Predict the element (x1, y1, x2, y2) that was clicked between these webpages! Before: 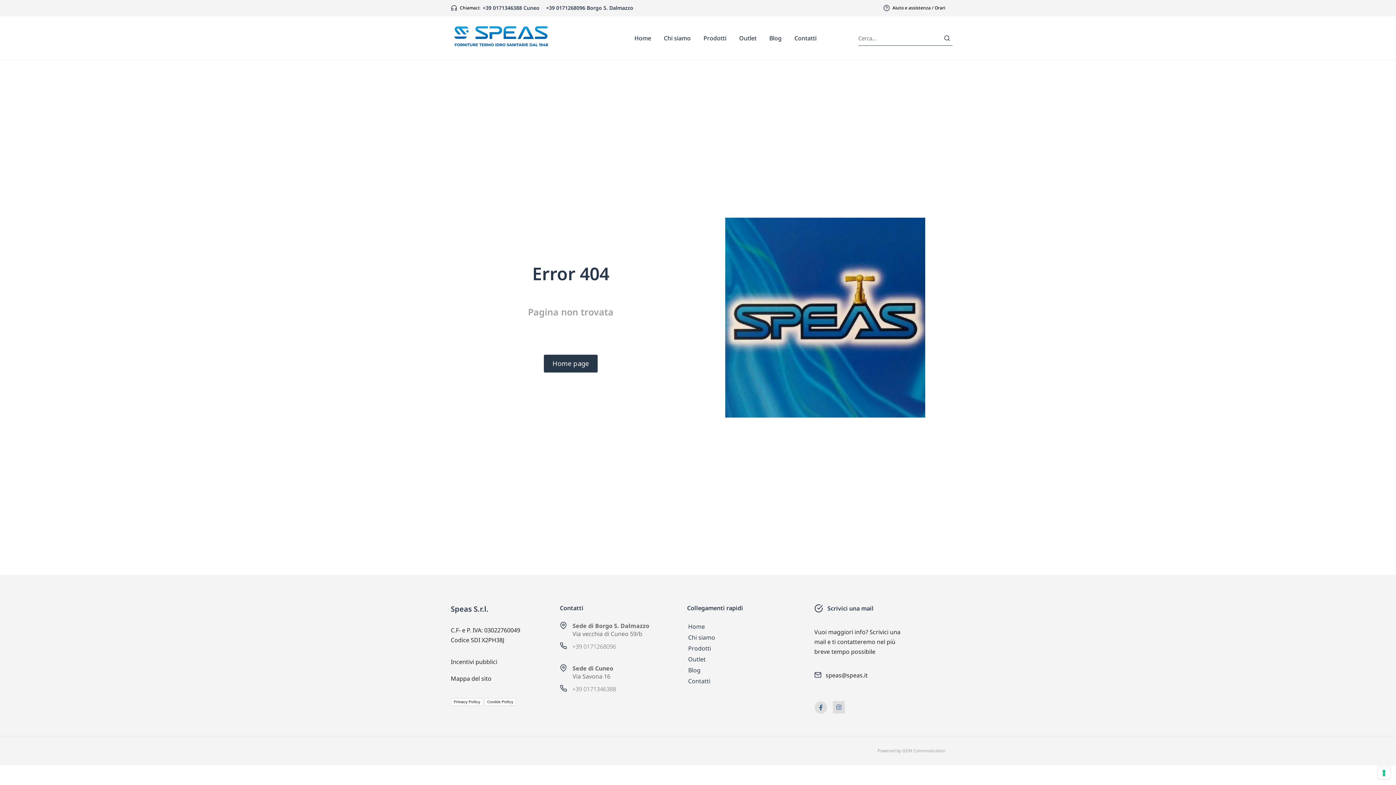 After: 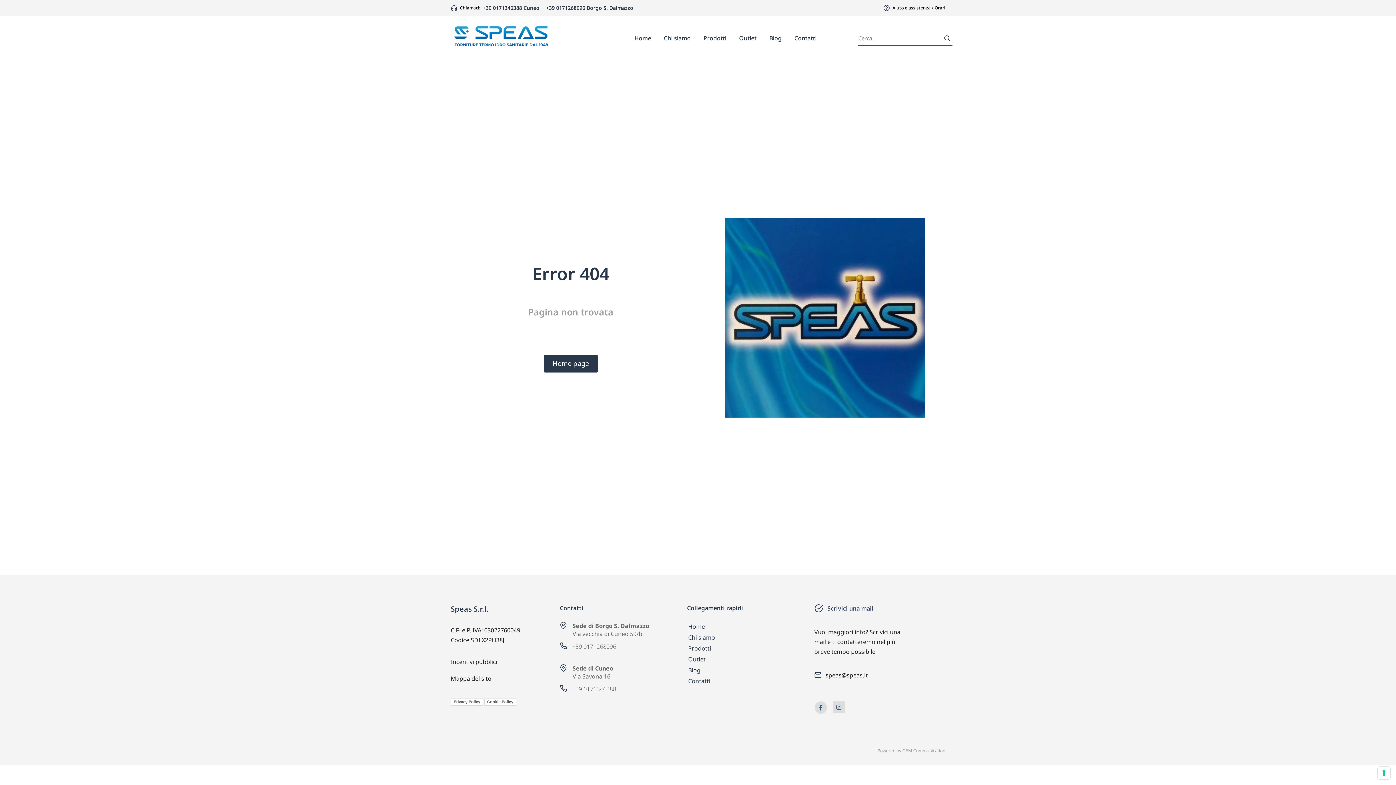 Action: label: Scrivici una mail bbox: (814, 604, 873, 613)